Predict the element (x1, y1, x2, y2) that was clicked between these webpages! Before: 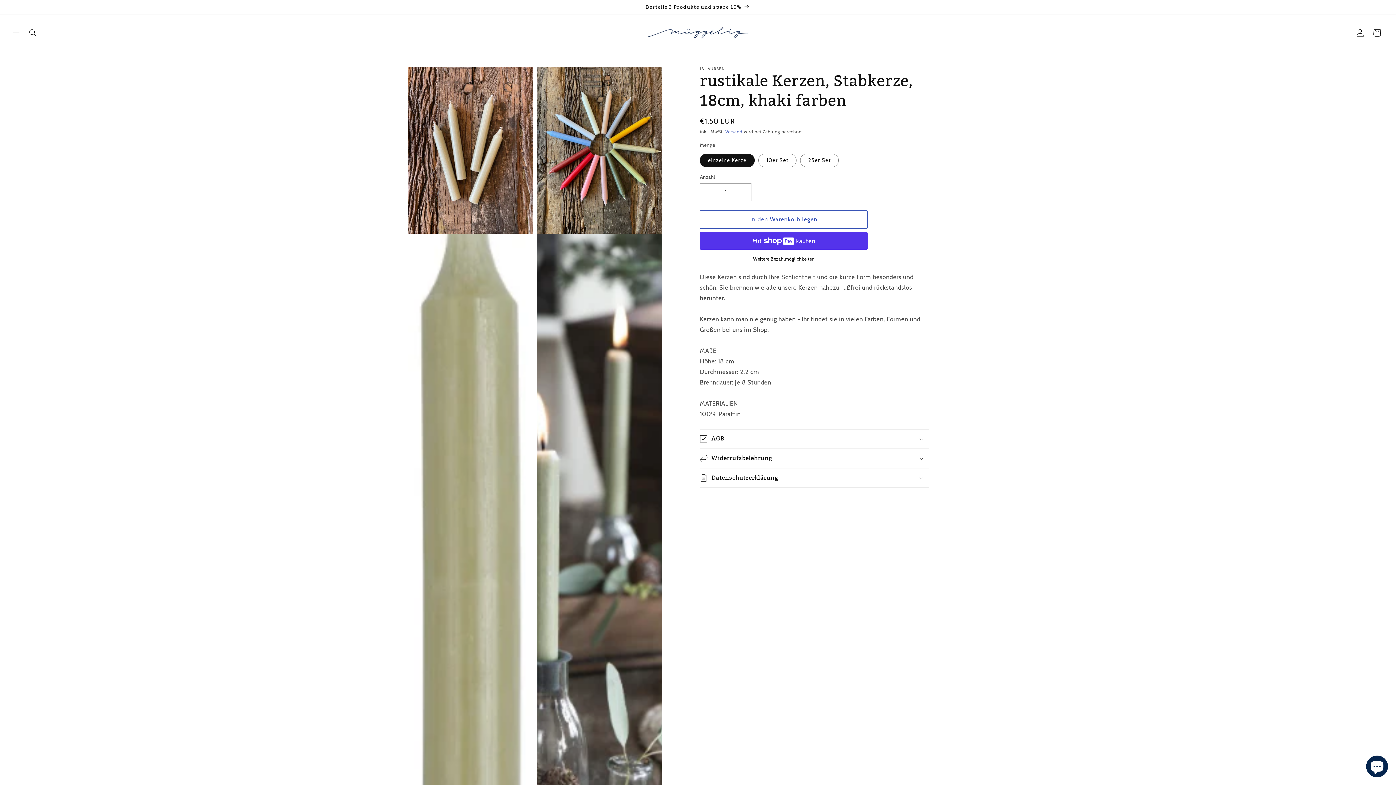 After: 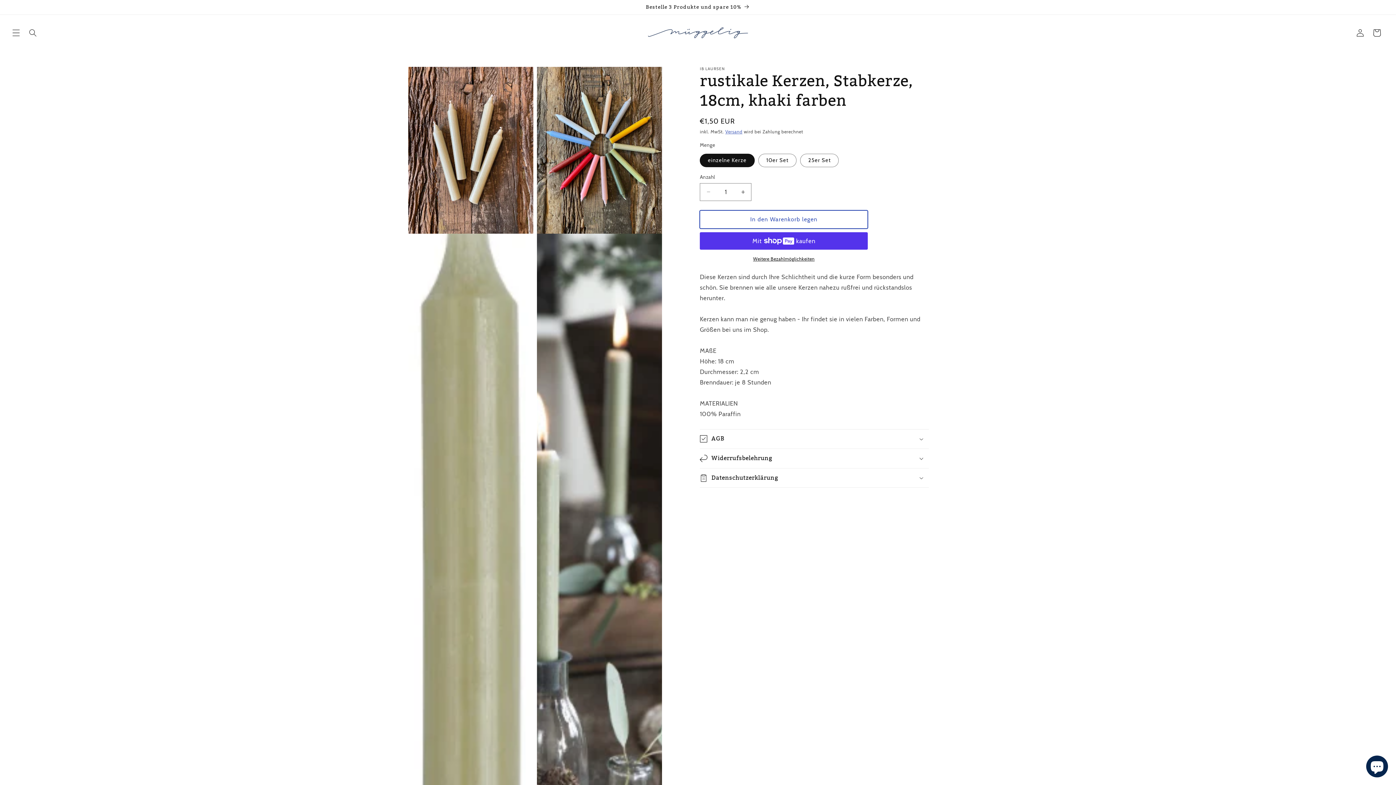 Action: bbox: (700, 210, 868, 228) label: In den Warenkorb legen